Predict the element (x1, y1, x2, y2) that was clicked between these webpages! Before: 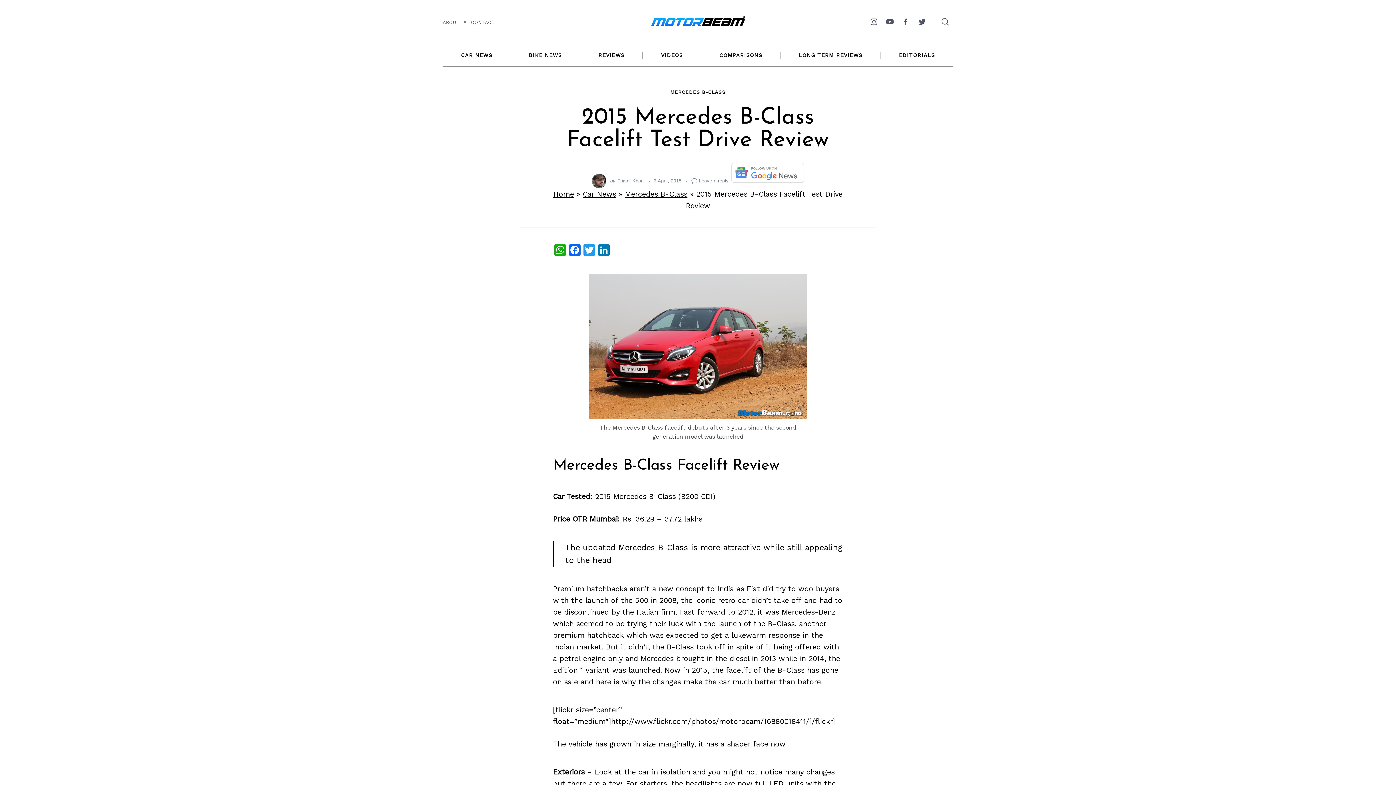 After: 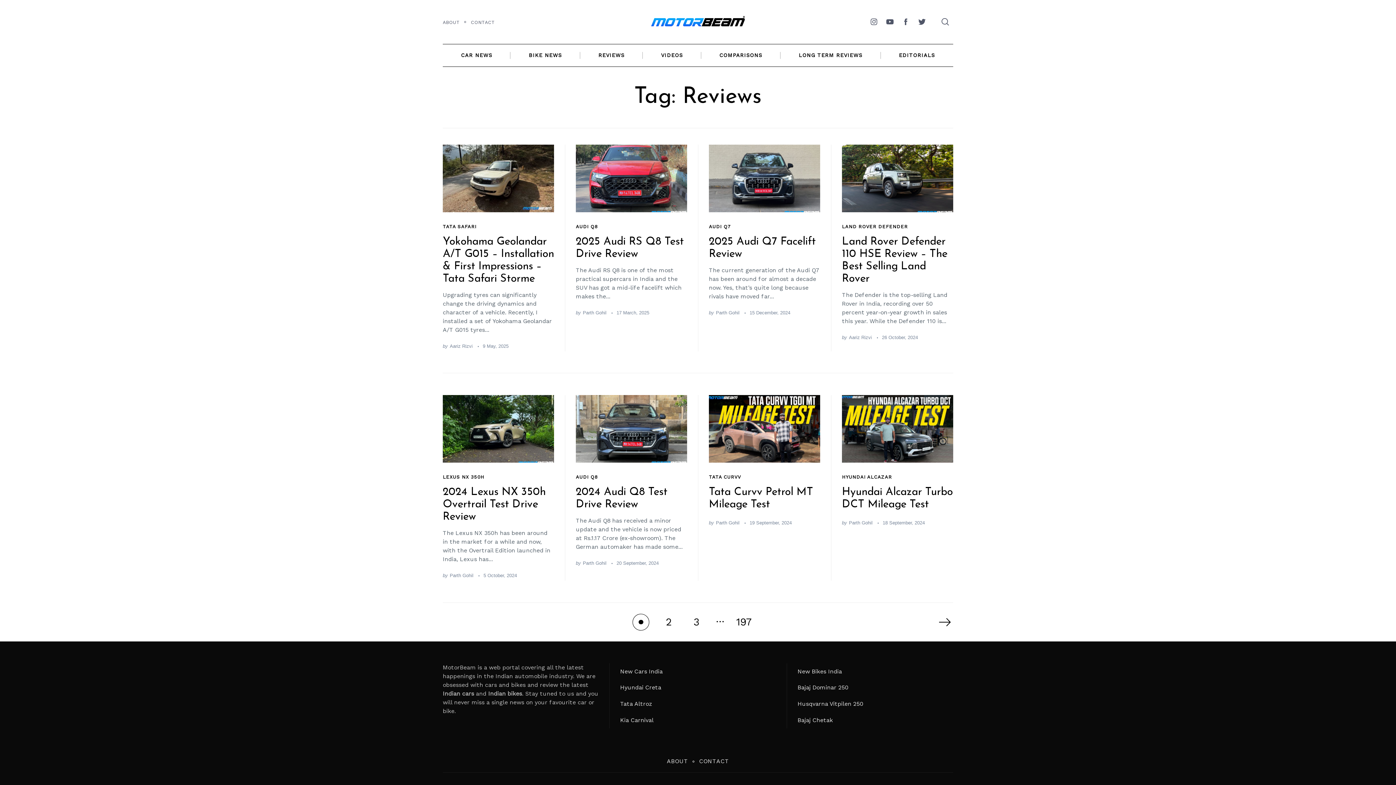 Action: label: REVIEWS bbox: (580, 43, 643, 66)